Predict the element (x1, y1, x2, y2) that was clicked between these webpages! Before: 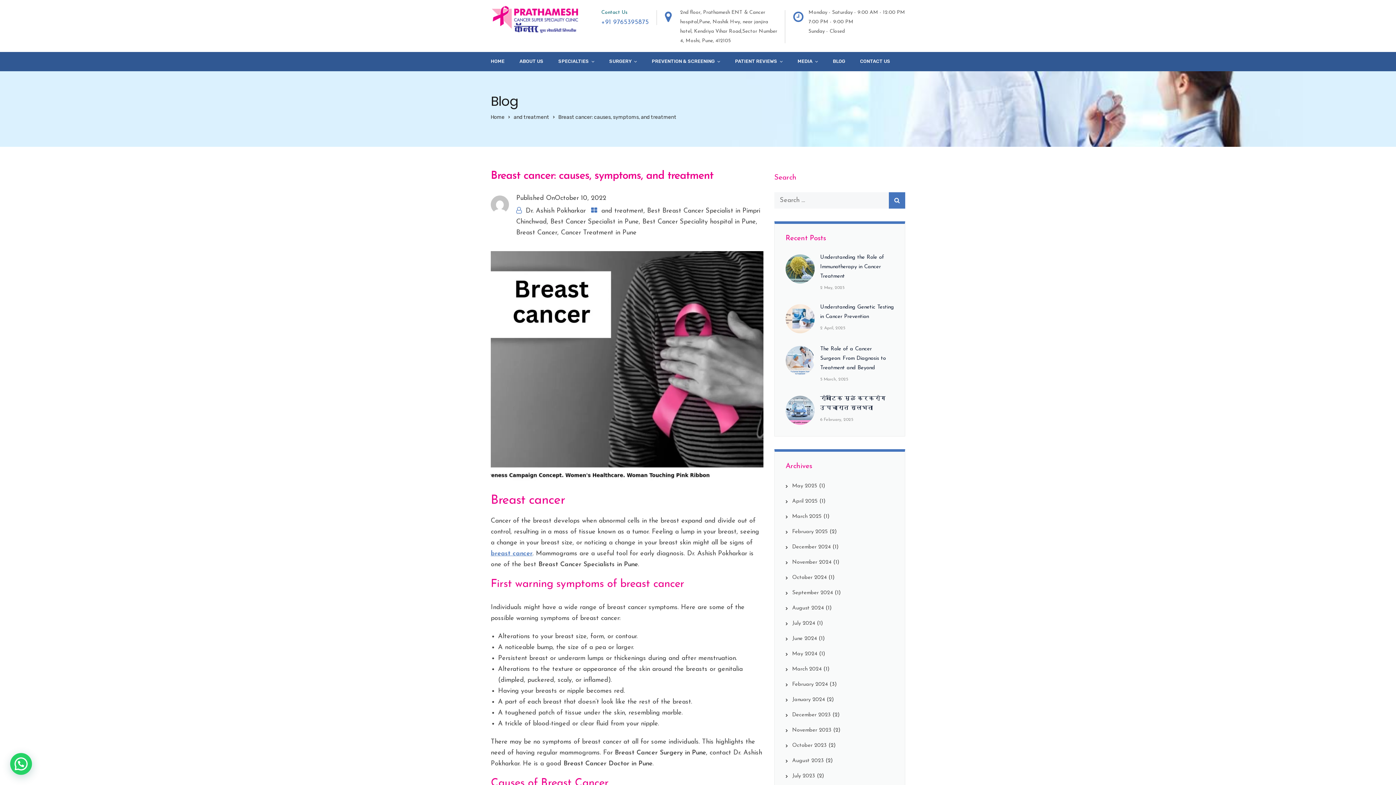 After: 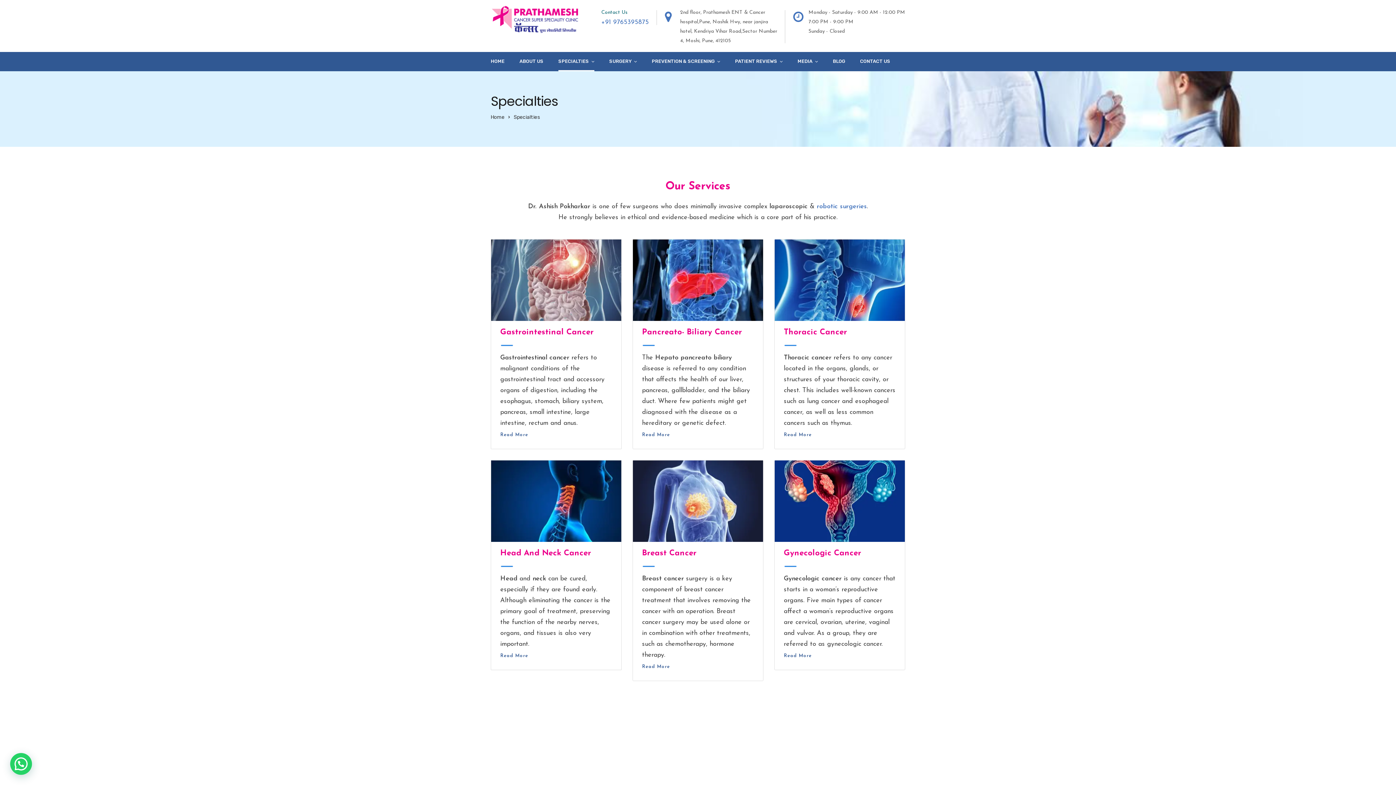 Action: label: SPECIALTIES bbox: (558, 52, 594, 71)